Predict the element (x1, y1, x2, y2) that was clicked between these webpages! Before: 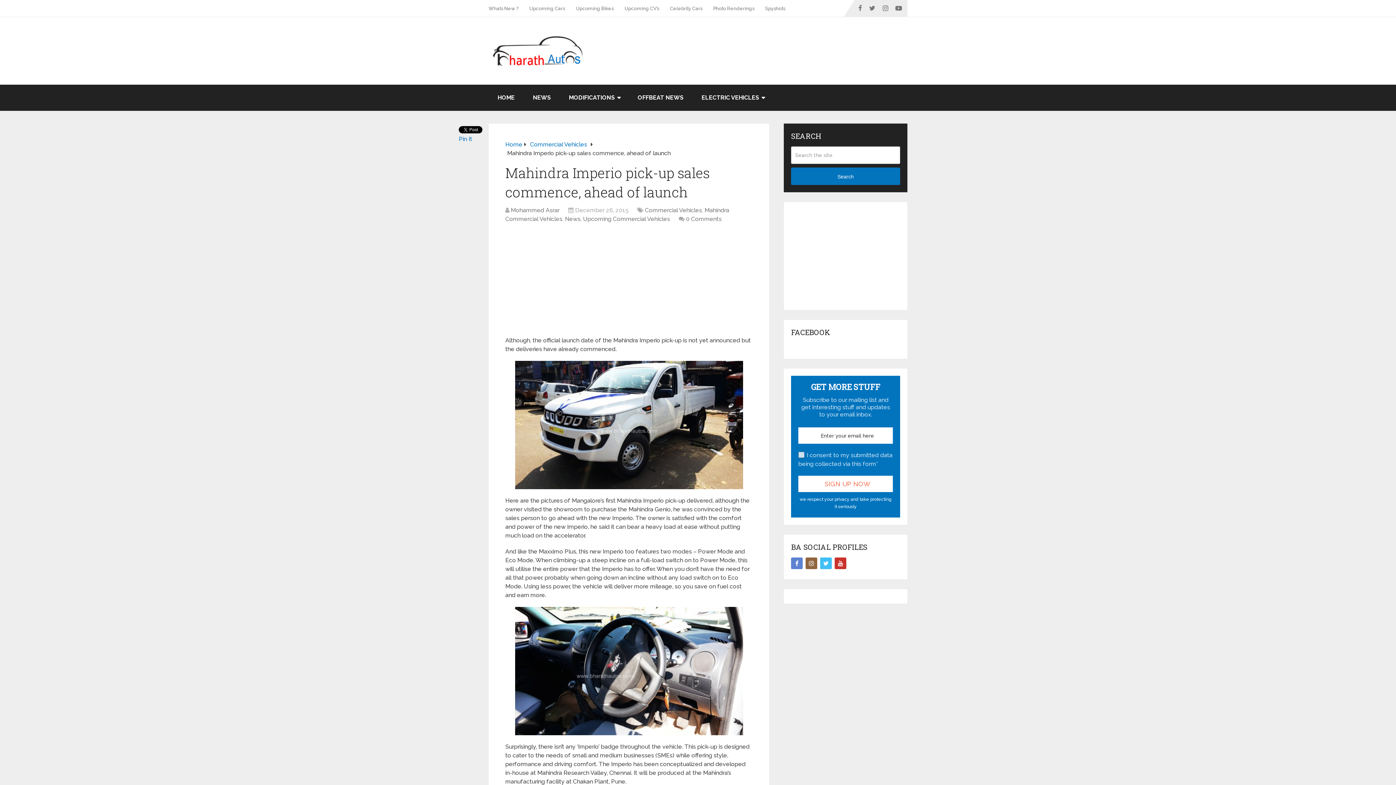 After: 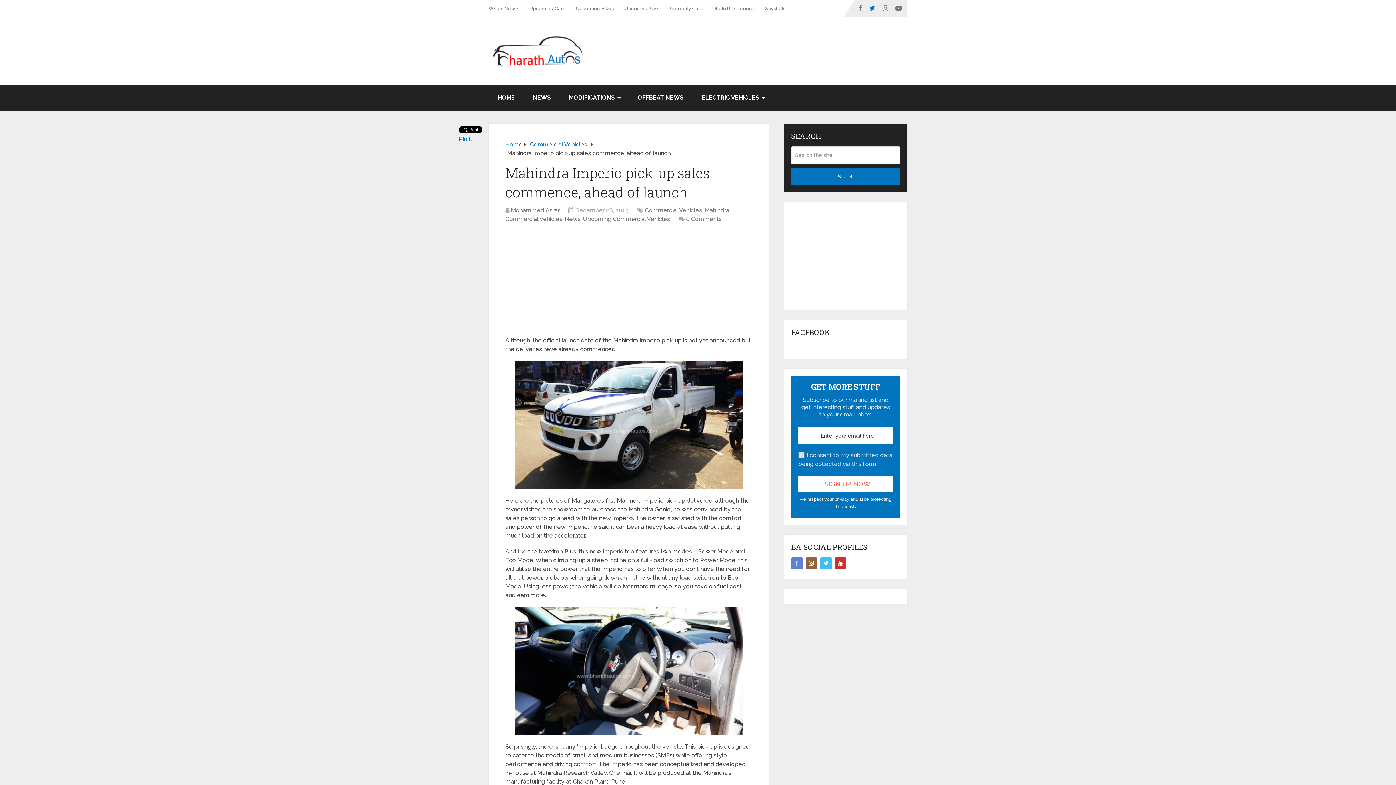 Action: bbox: (865, 0, 879, 16)